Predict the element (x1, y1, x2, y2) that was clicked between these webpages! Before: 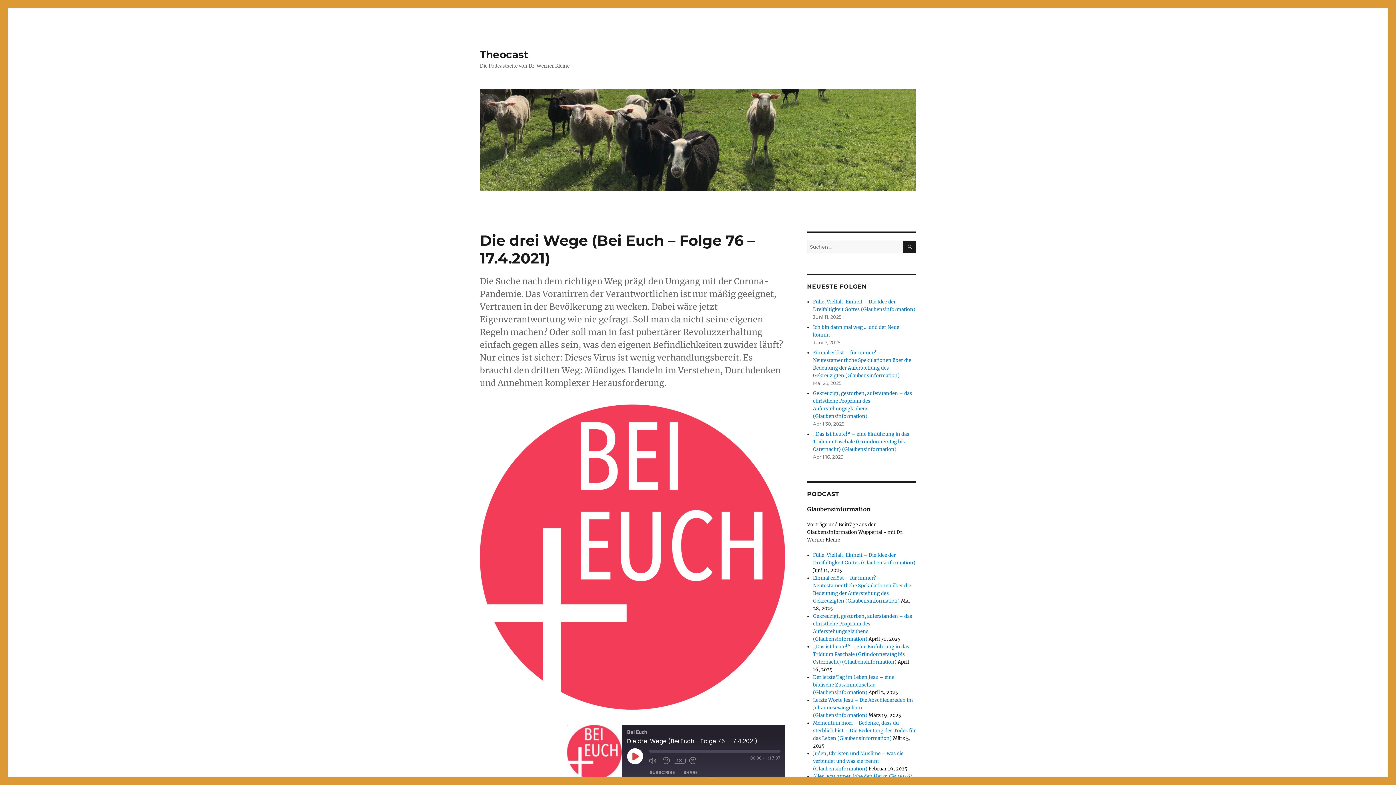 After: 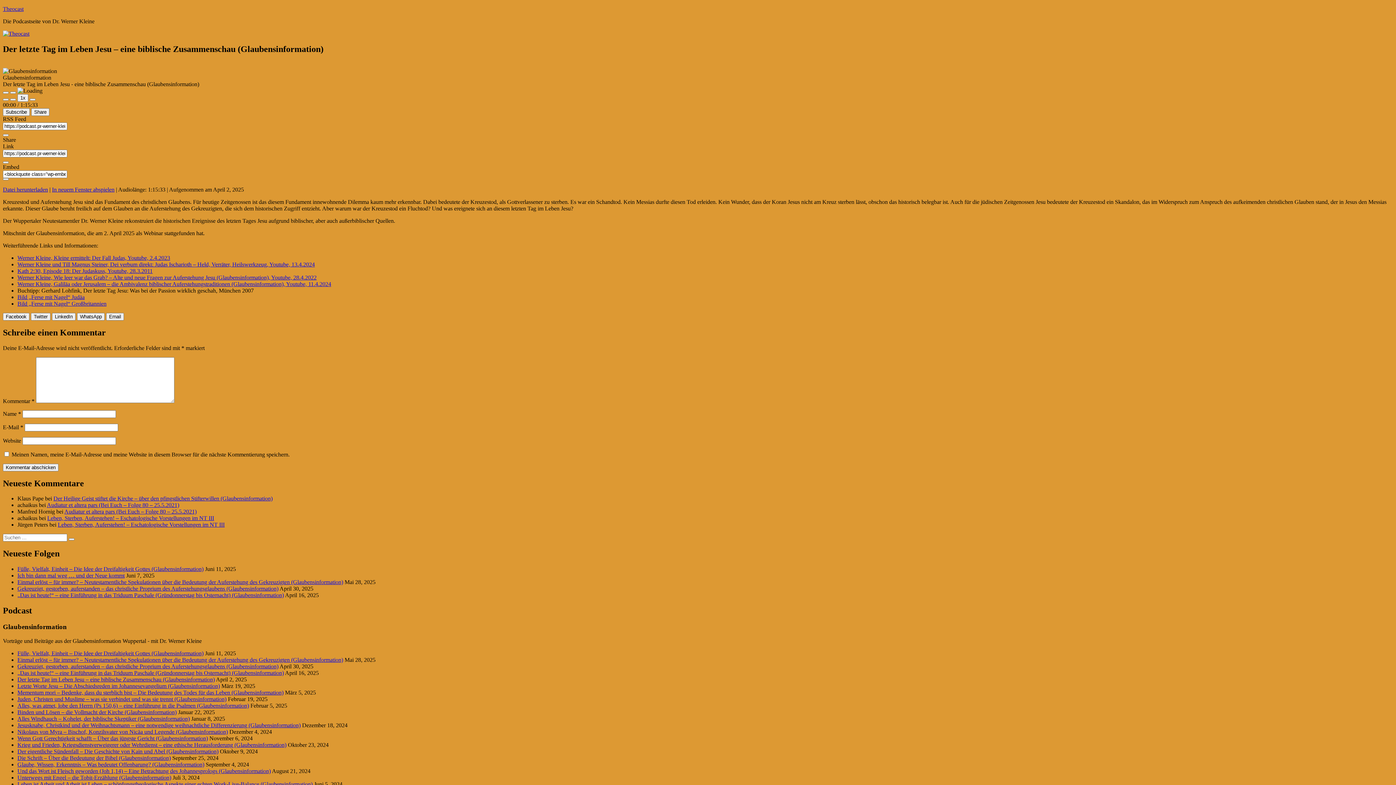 Action: label: Der letzte Tag im Leben Jesu – eine biblische Zusammenschau (Glaubensinformation) bbox: (813, 674, 894, 696)